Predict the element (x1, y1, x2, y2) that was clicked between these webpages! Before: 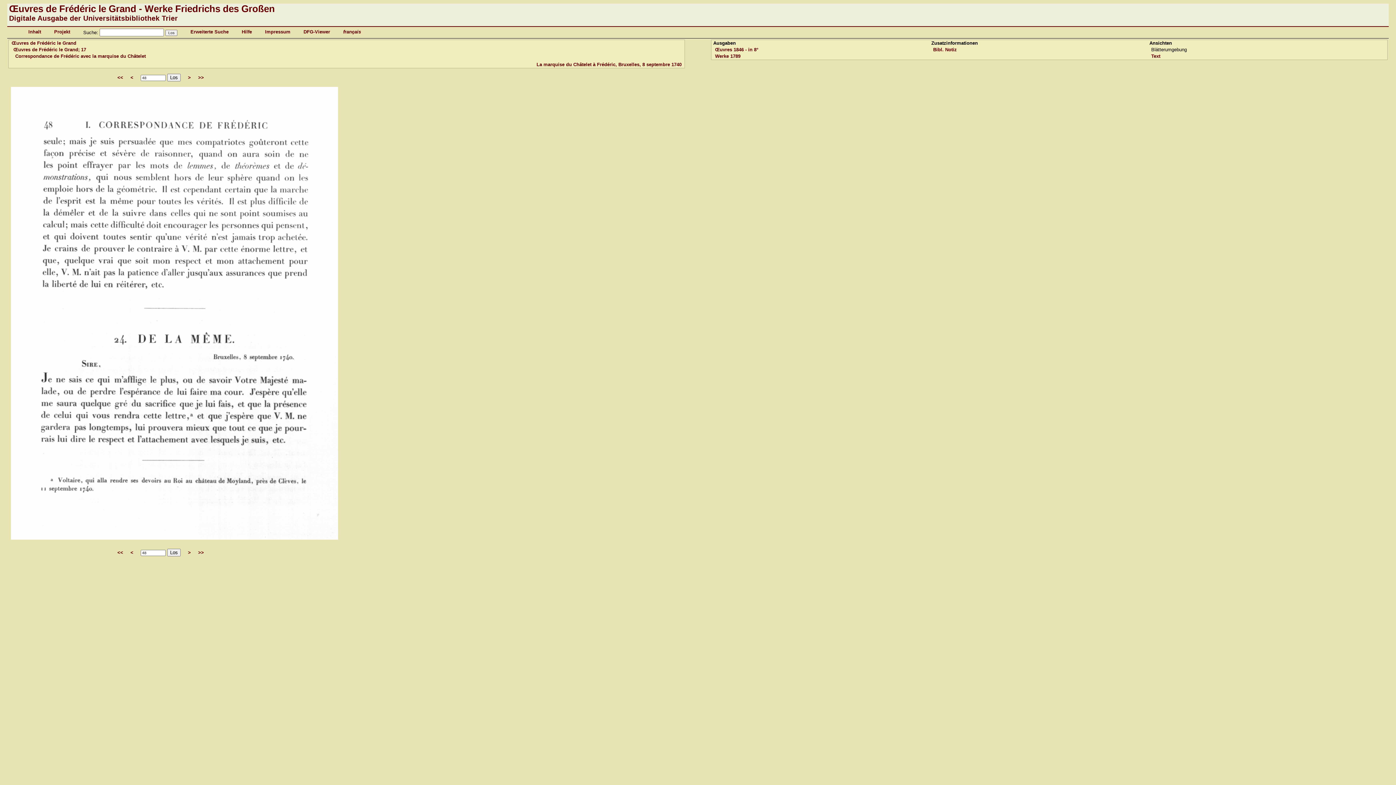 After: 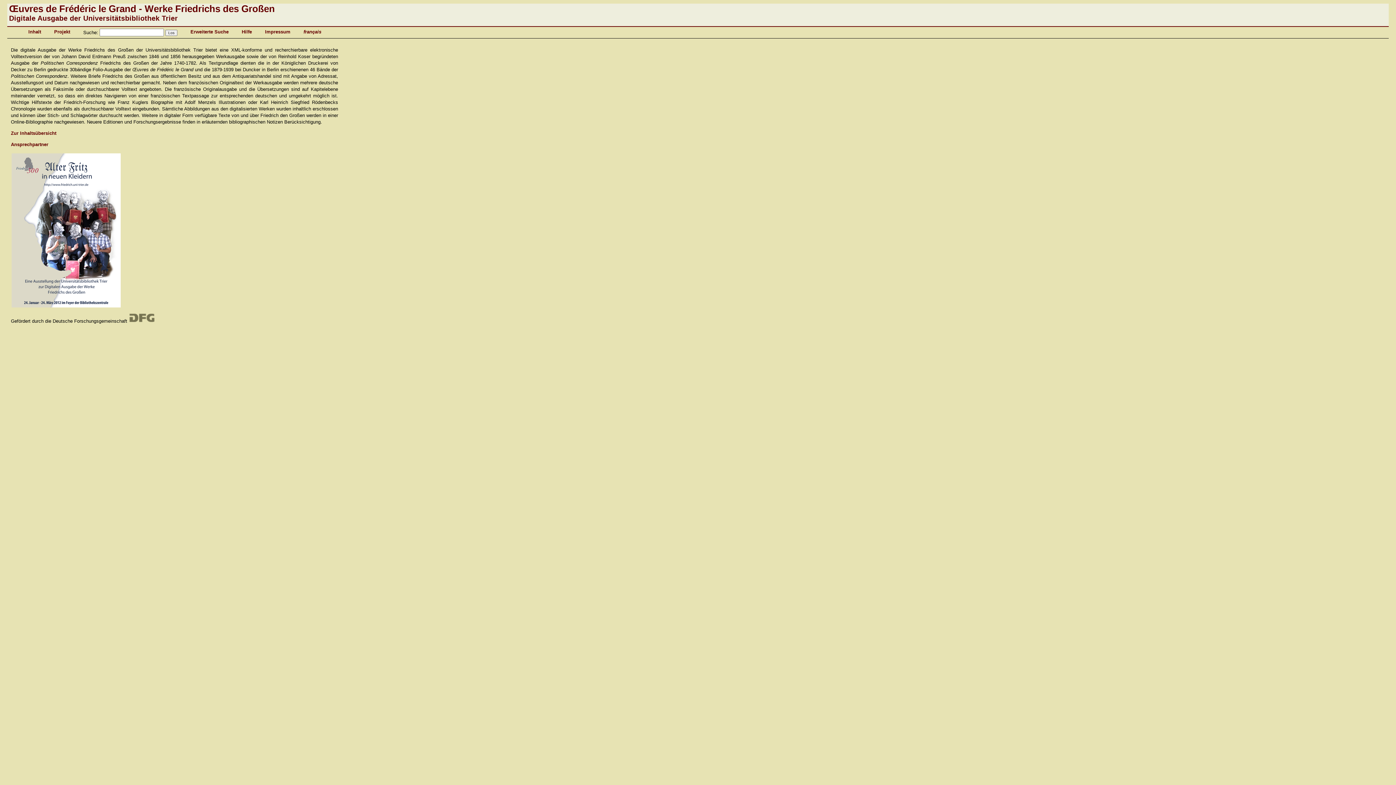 Action: label: Œuvres de Frédéric le Grand - Werke Friedrichs des Großen bbox: (9, 3, 274, 14)